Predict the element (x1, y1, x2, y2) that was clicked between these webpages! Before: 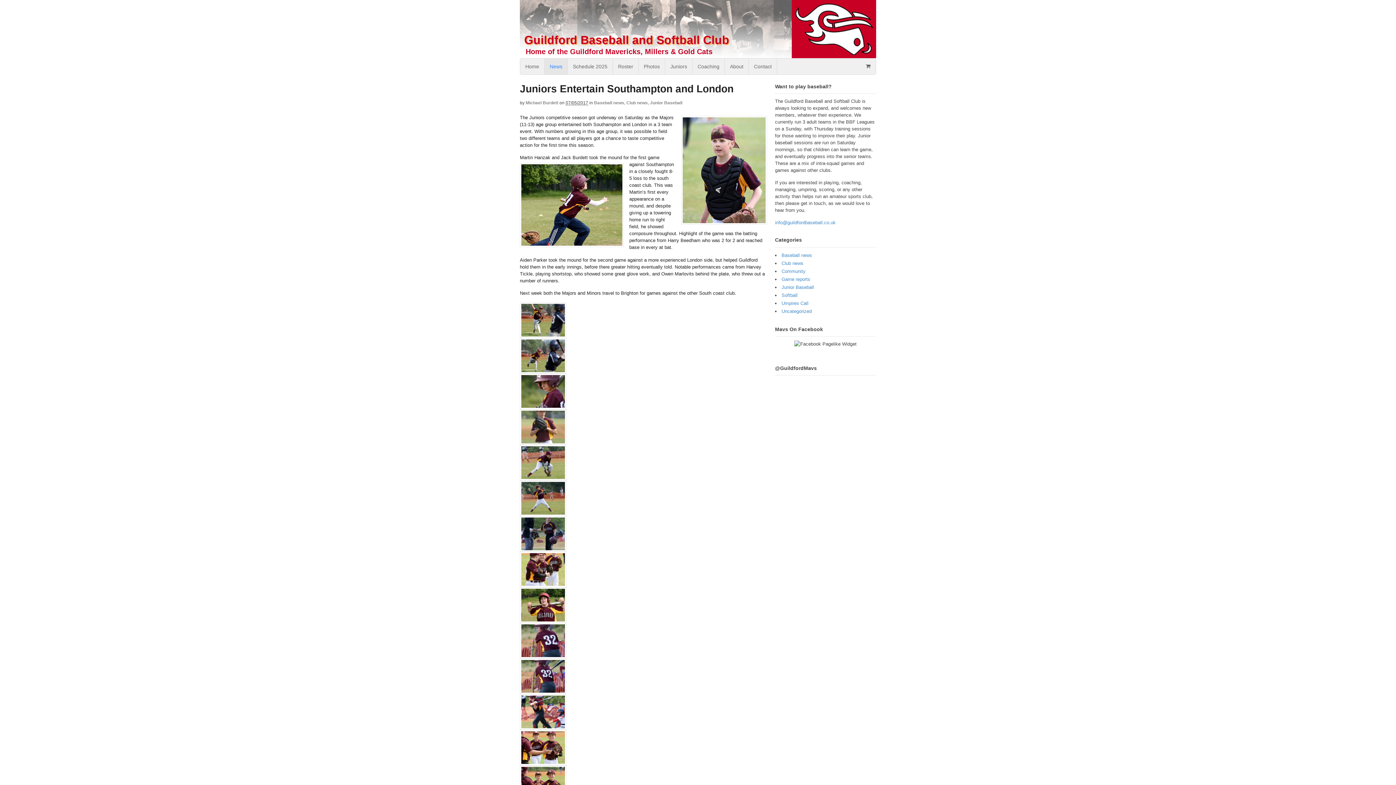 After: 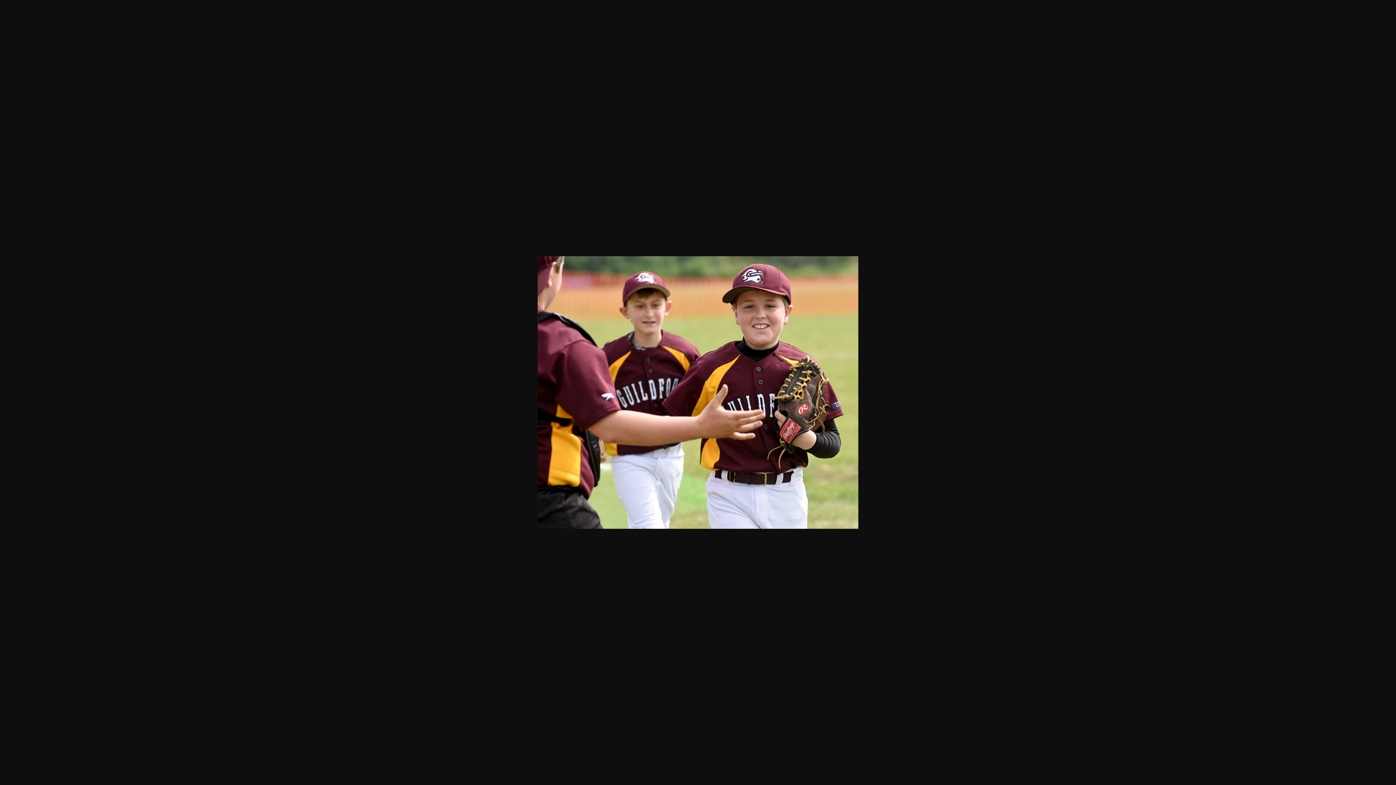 Action: bbox: (520, 759, 566, 765)